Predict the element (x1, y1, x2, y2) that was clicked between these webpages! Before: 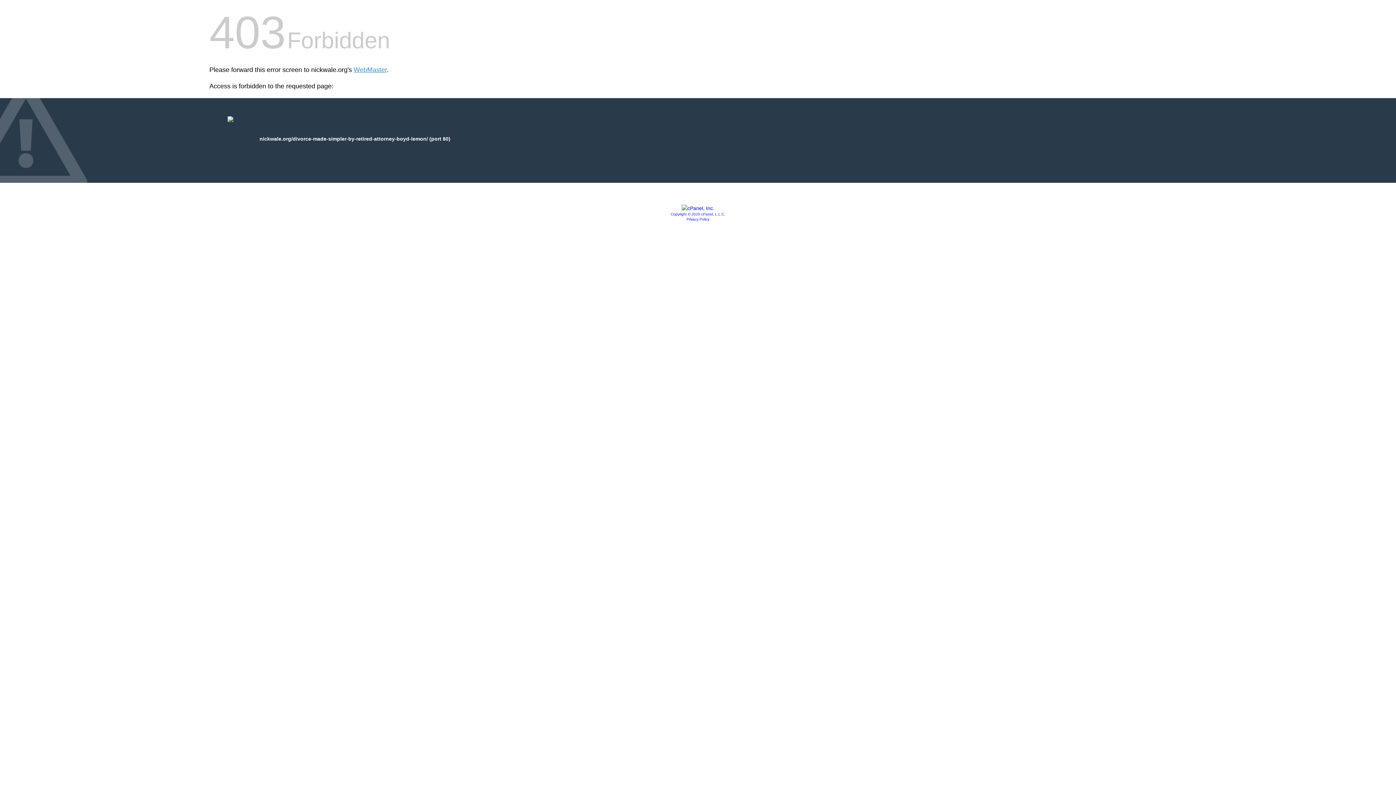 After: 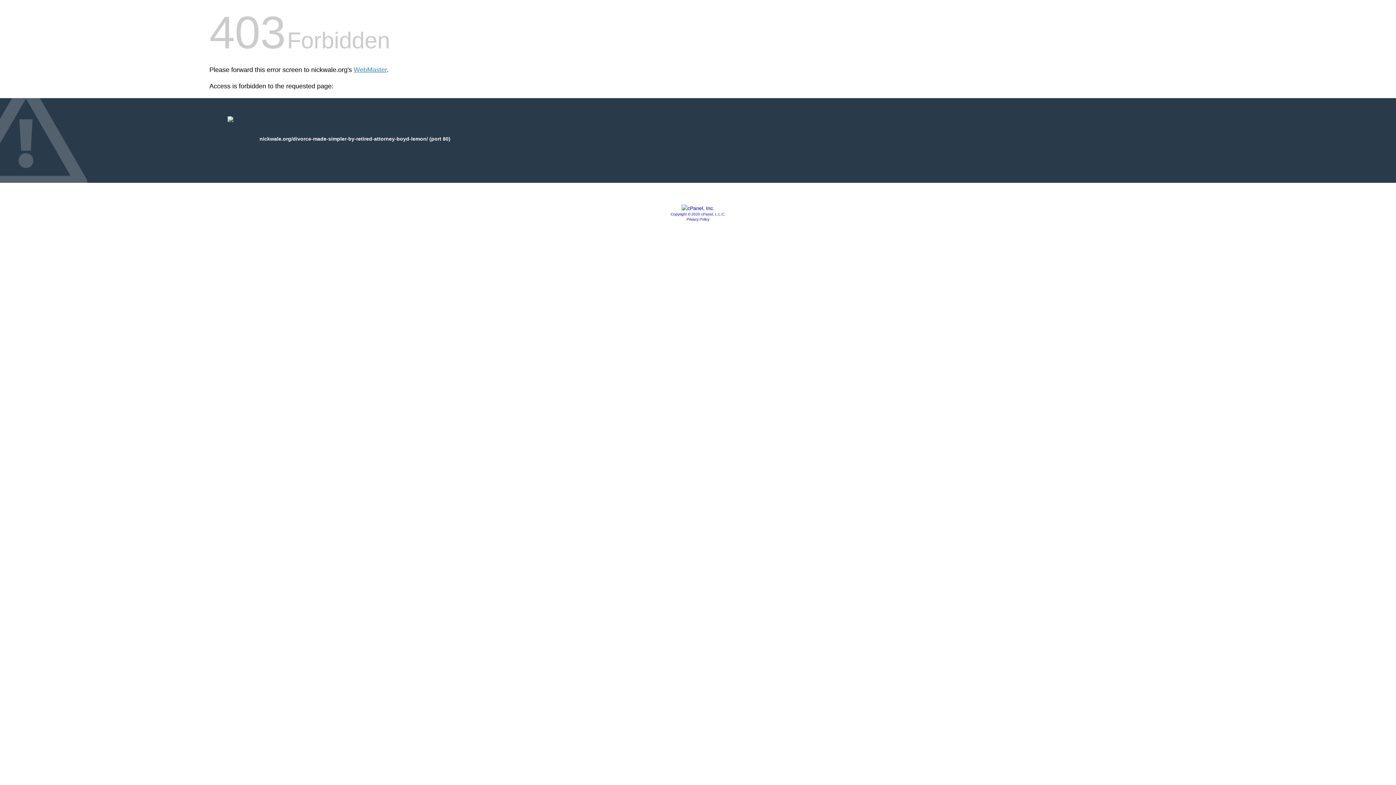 Action: bbox: (681, 205, 714, 211)